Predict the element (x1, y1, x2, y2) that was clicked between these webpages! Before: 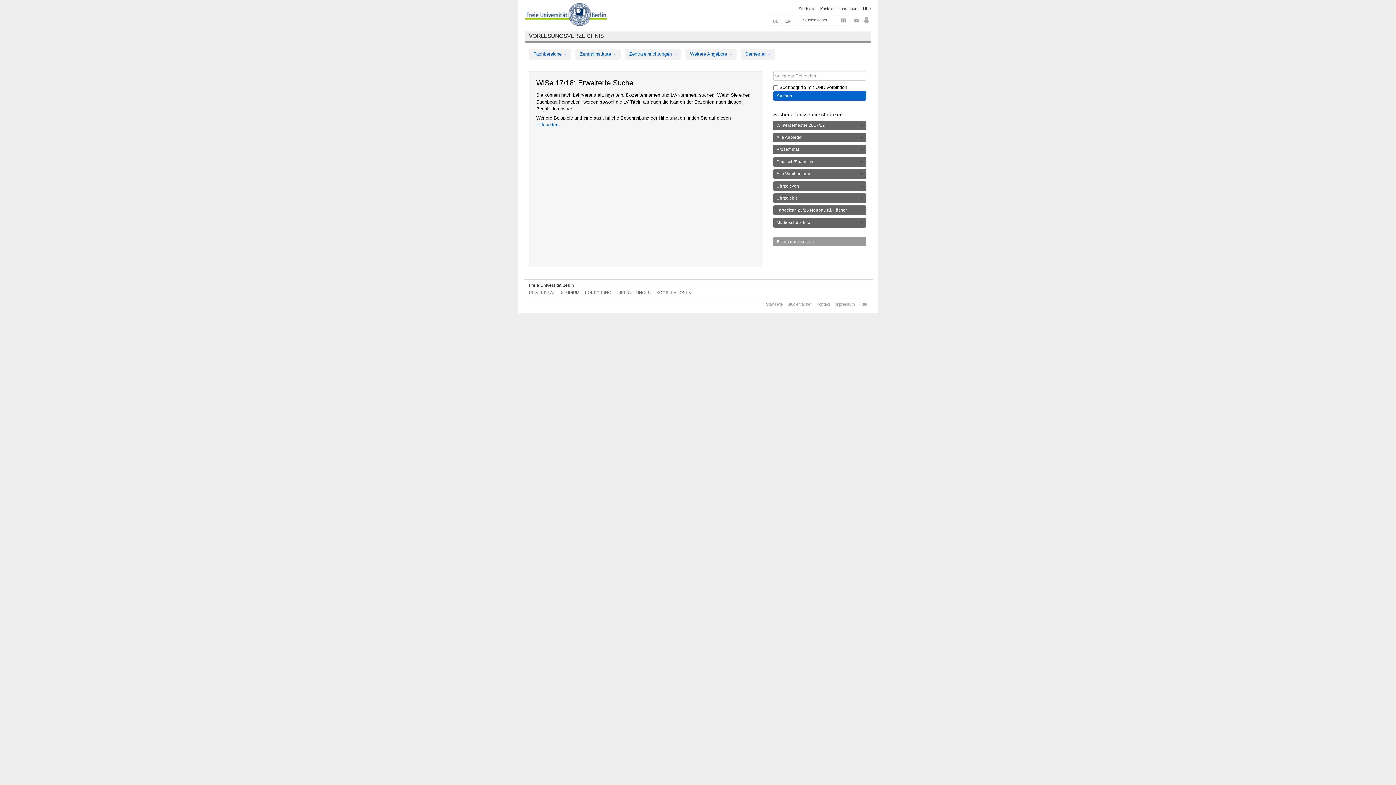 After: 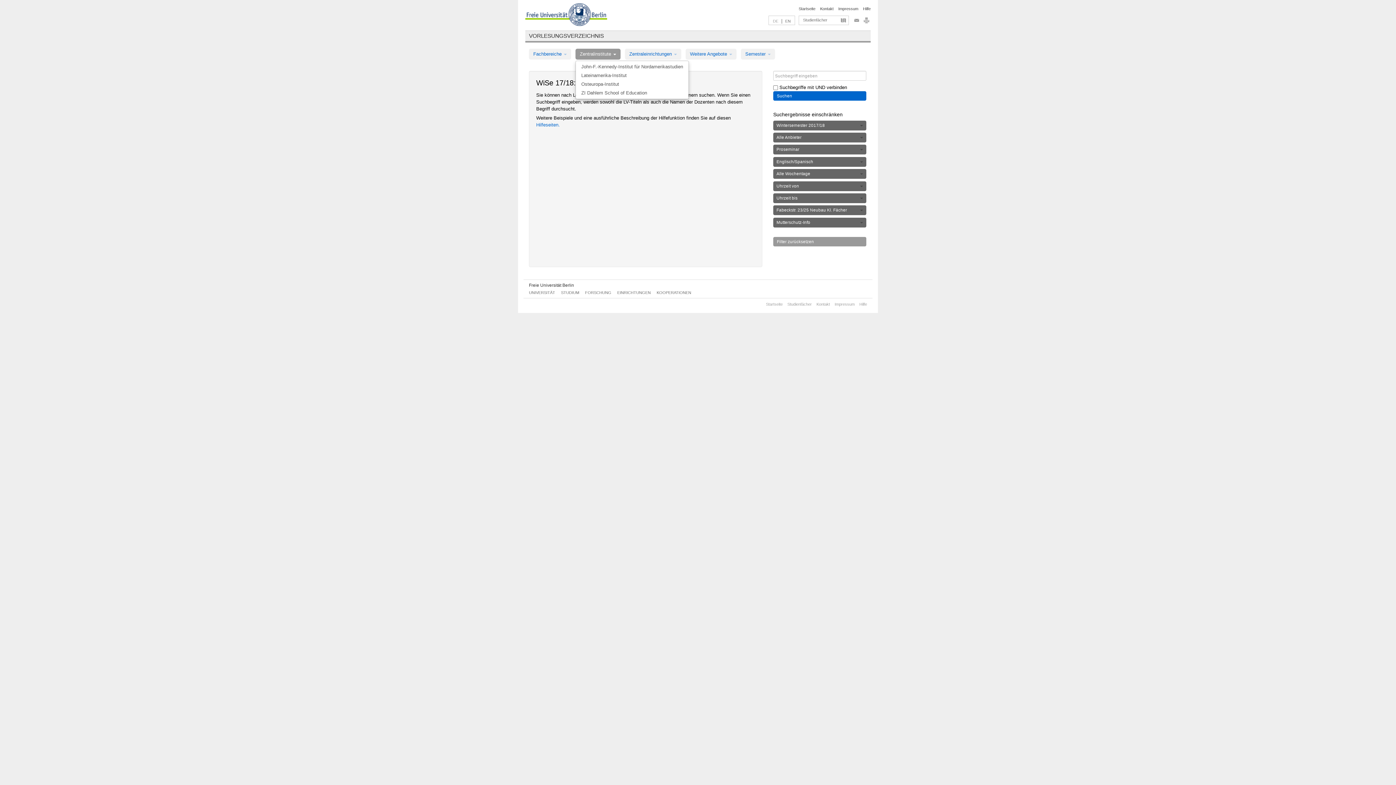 Action: label: Zentralinstitute  bbox: (575, 48, 620, 59)